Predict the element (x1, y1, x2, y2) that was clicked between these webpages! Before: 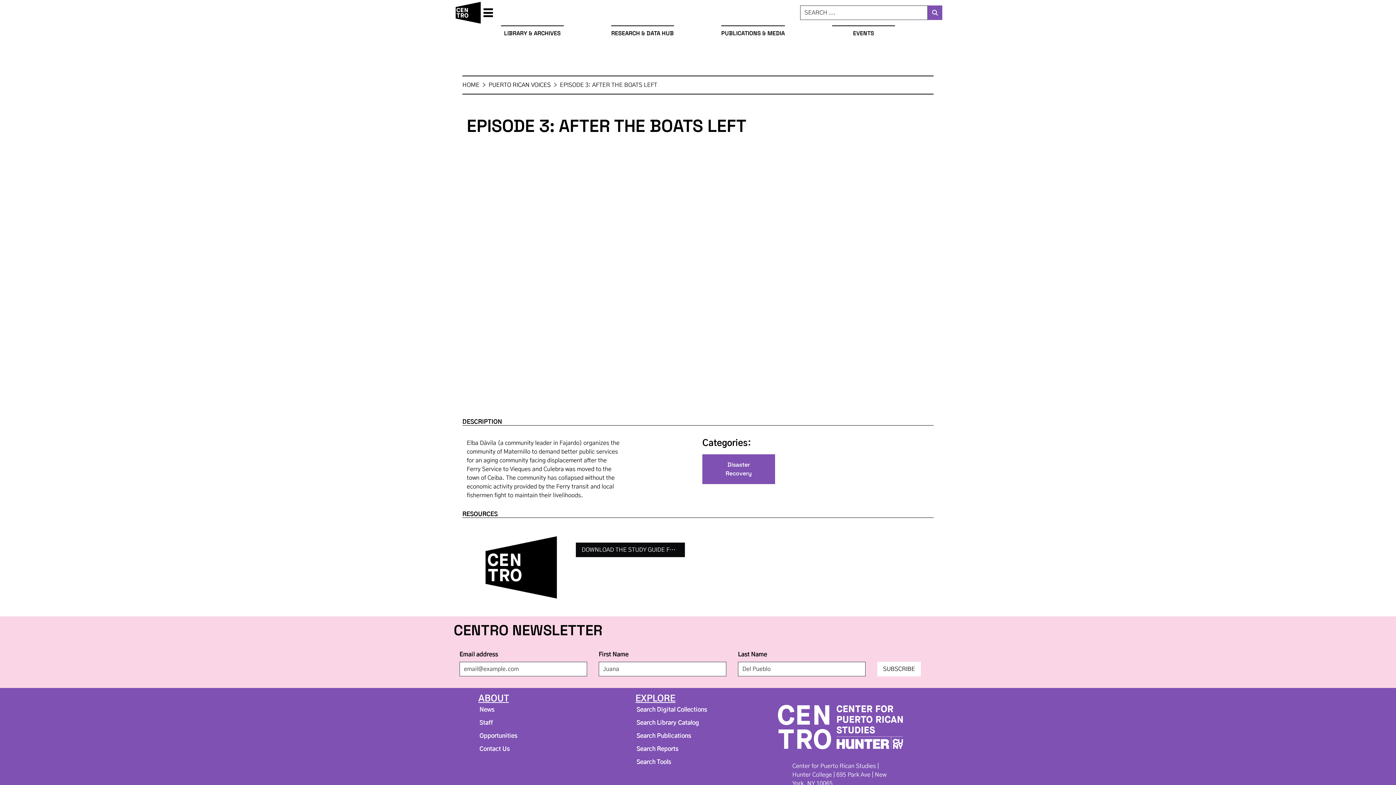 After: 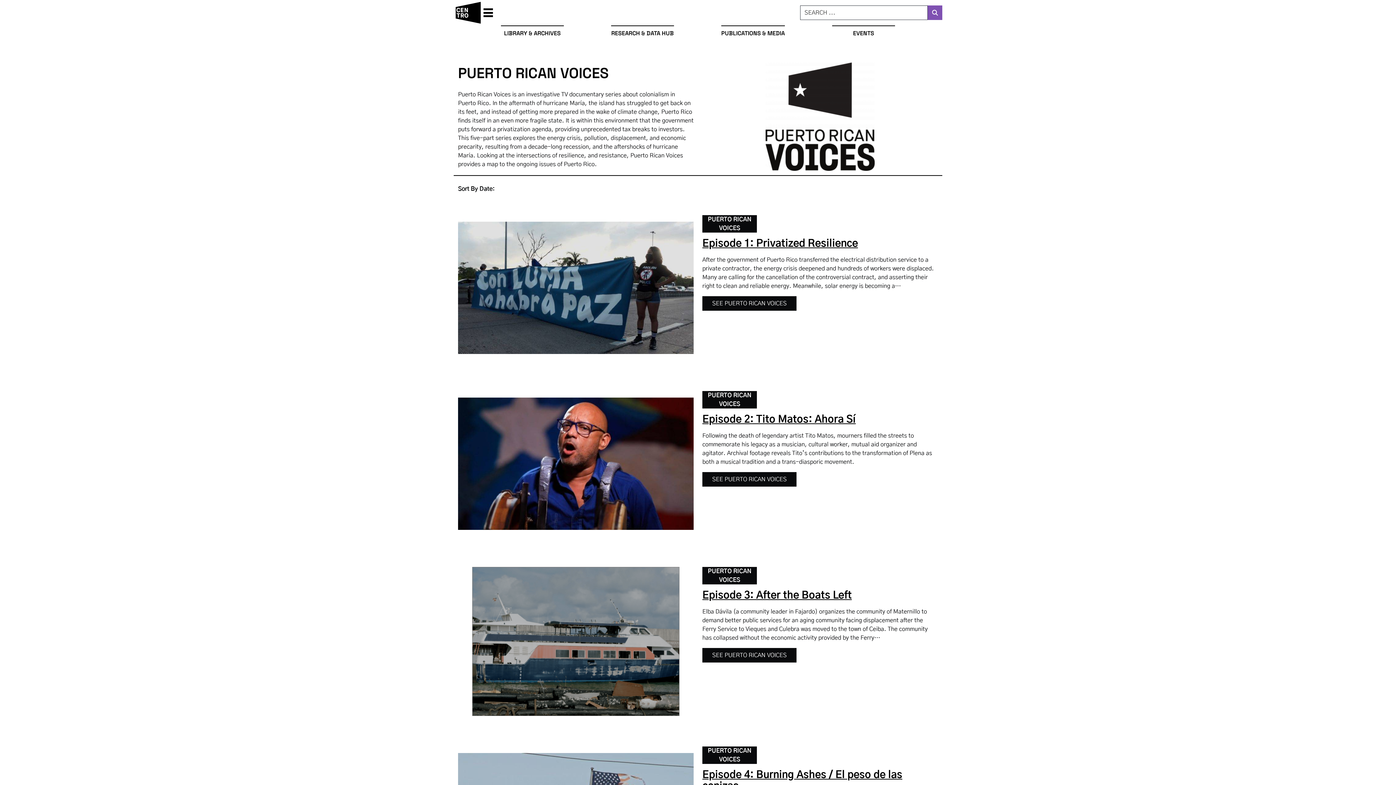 Action: bbox: (488, 82, 550, 88) label: PUERTO RICAN VOICES